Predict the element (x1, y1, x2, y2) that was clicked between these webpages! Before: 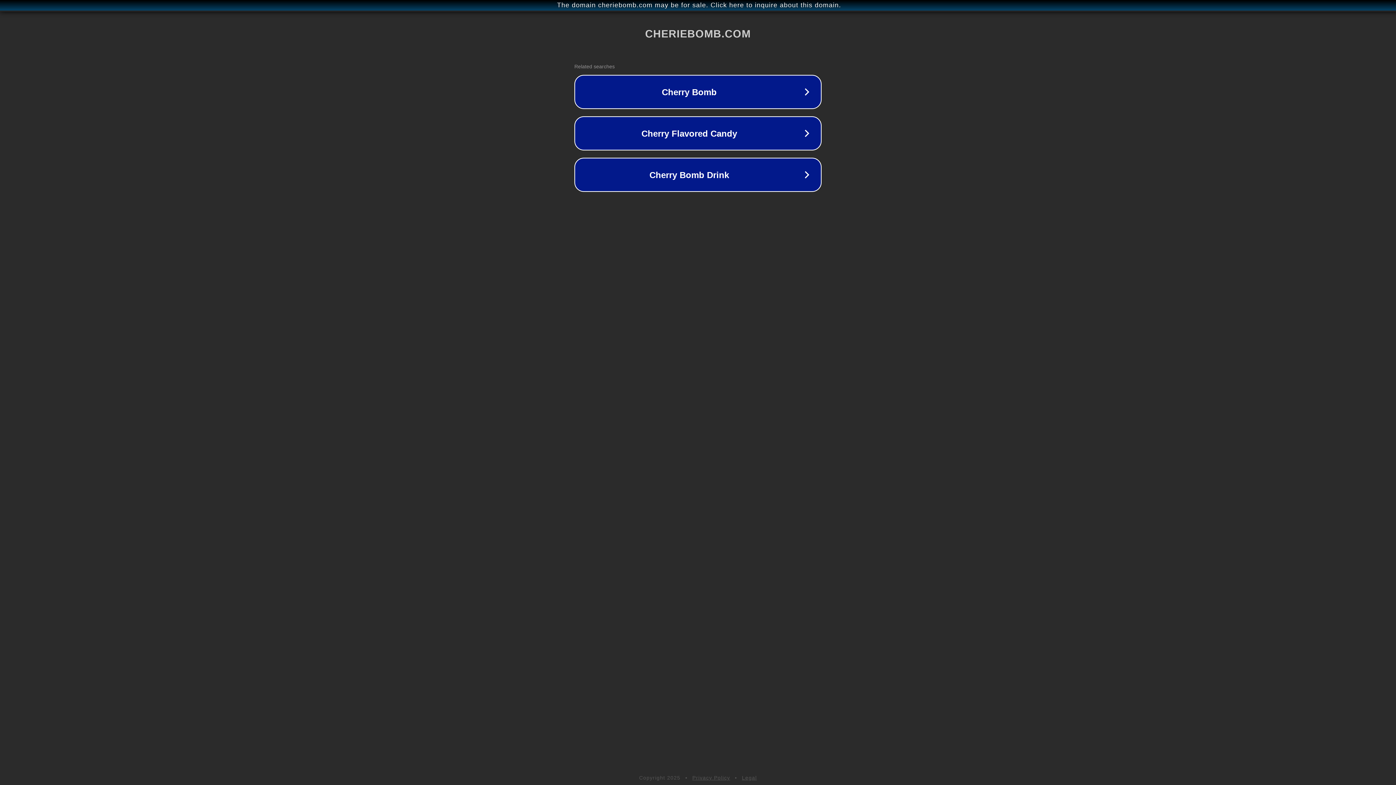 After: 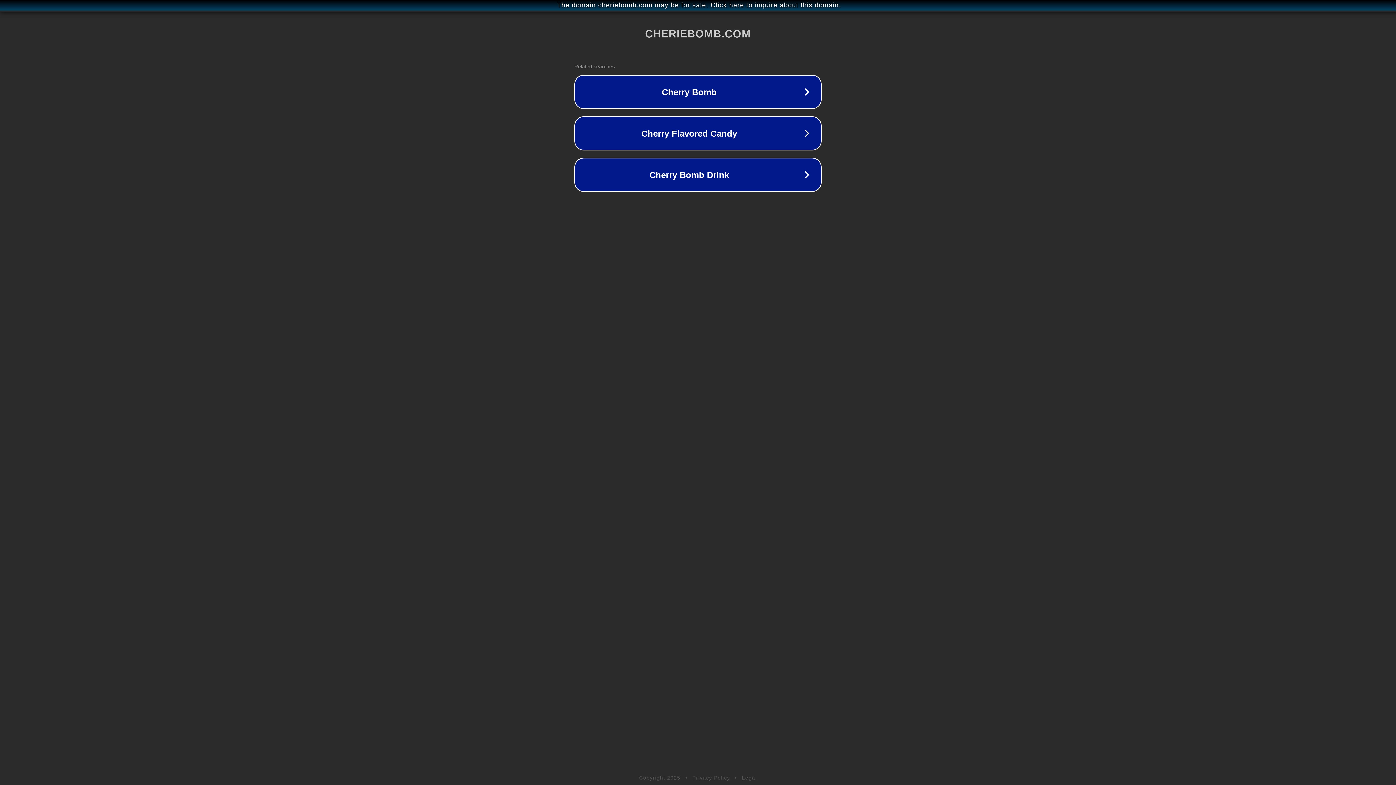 Action: label: Legal bbox: (742, 775, 757, 781)